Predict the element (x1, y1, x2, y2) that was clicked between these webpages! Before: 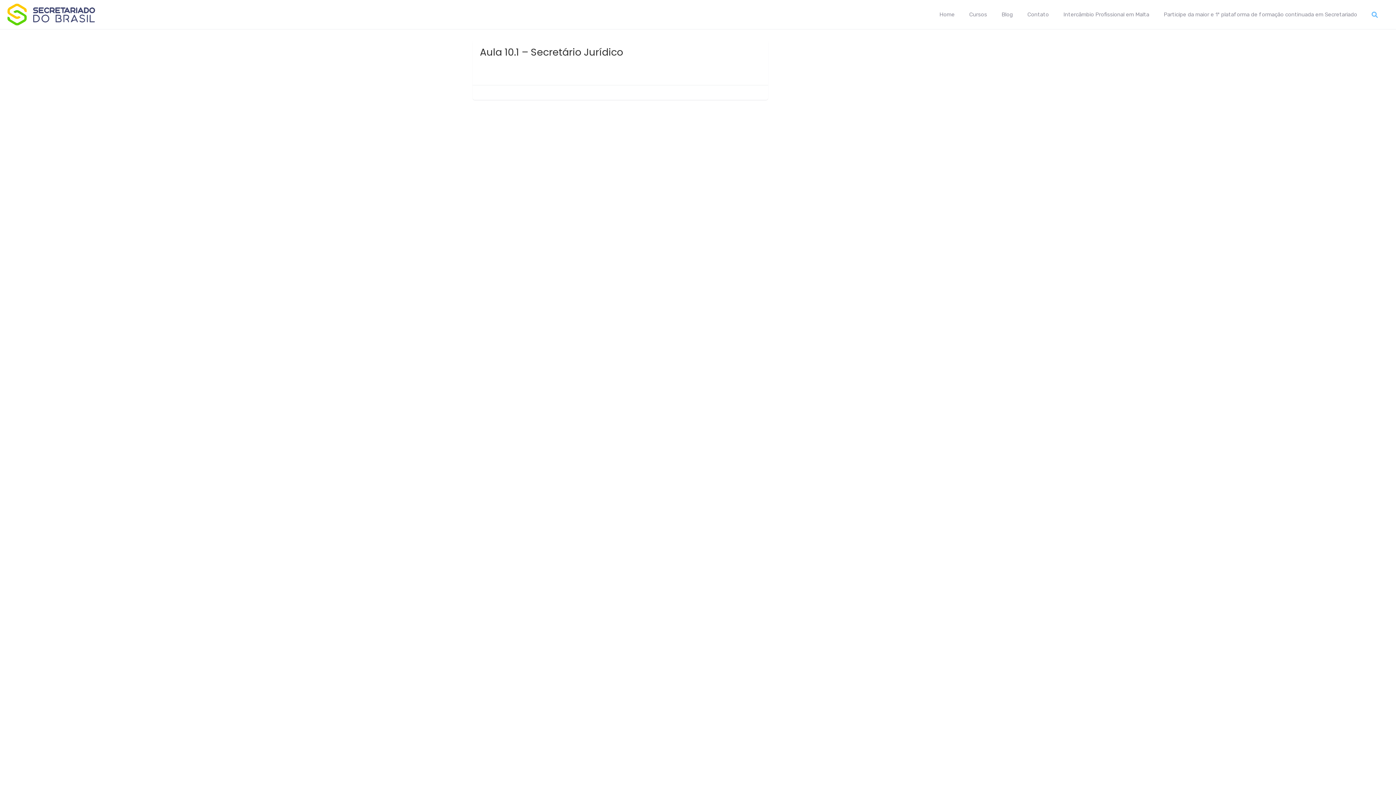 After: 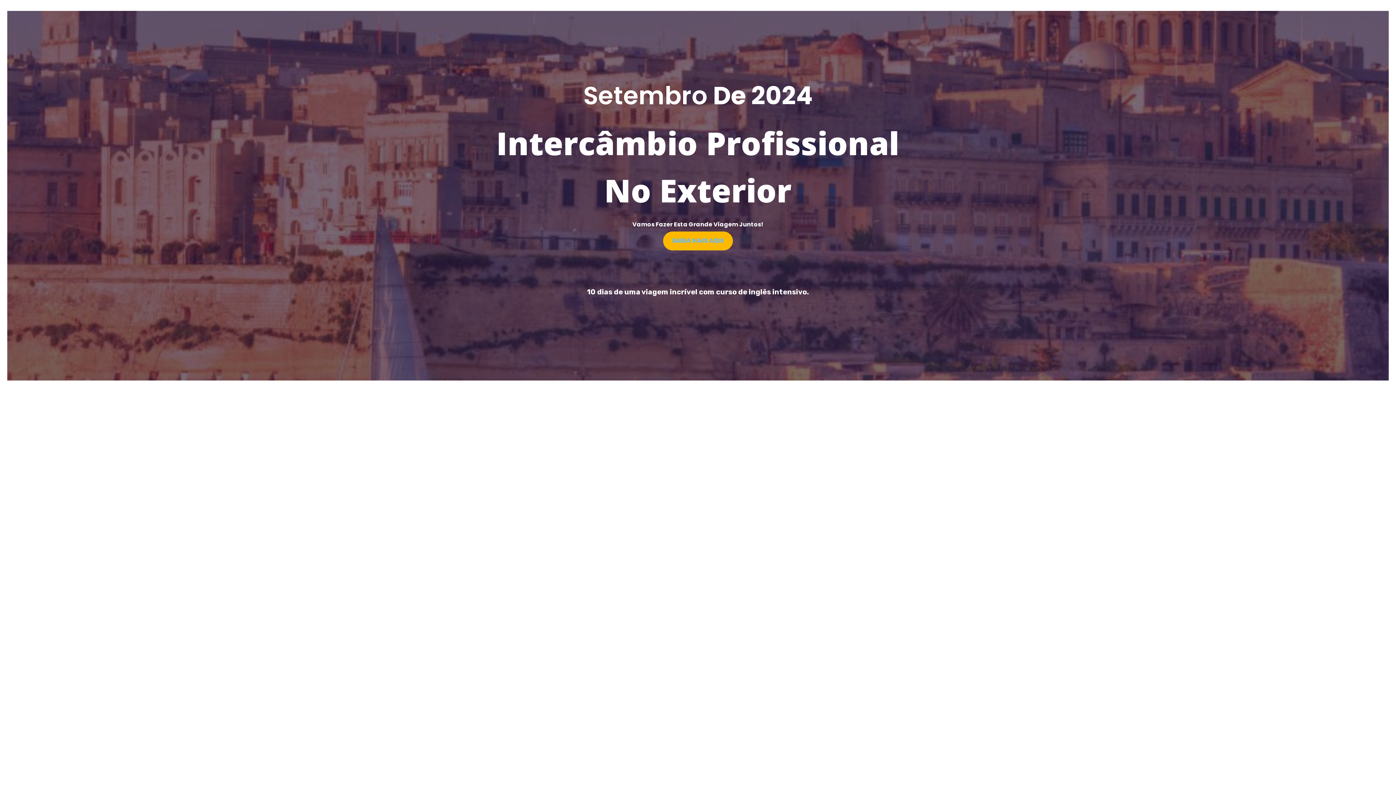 Action: label: Intercâmbio Profissional em Malta bbox: (1056, 0, 1156, 29)